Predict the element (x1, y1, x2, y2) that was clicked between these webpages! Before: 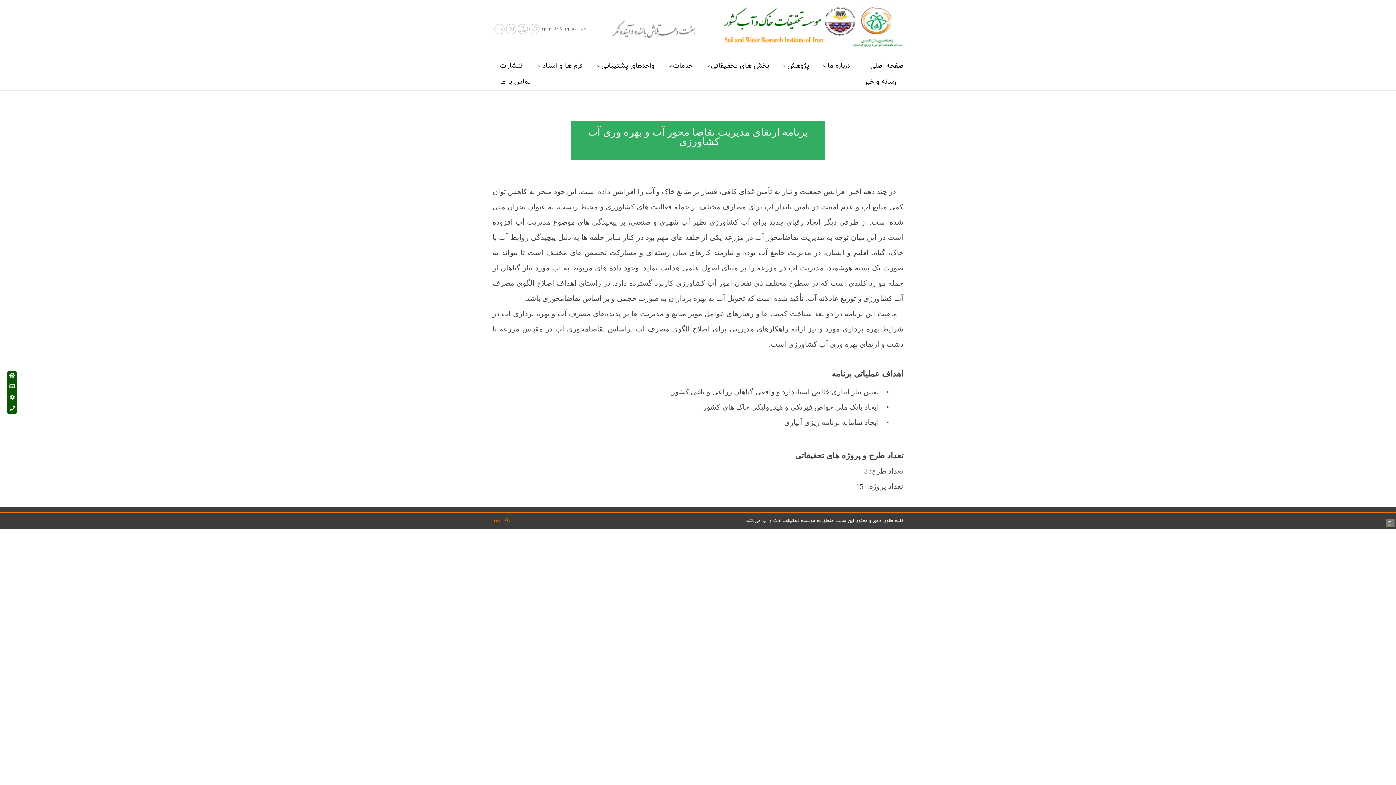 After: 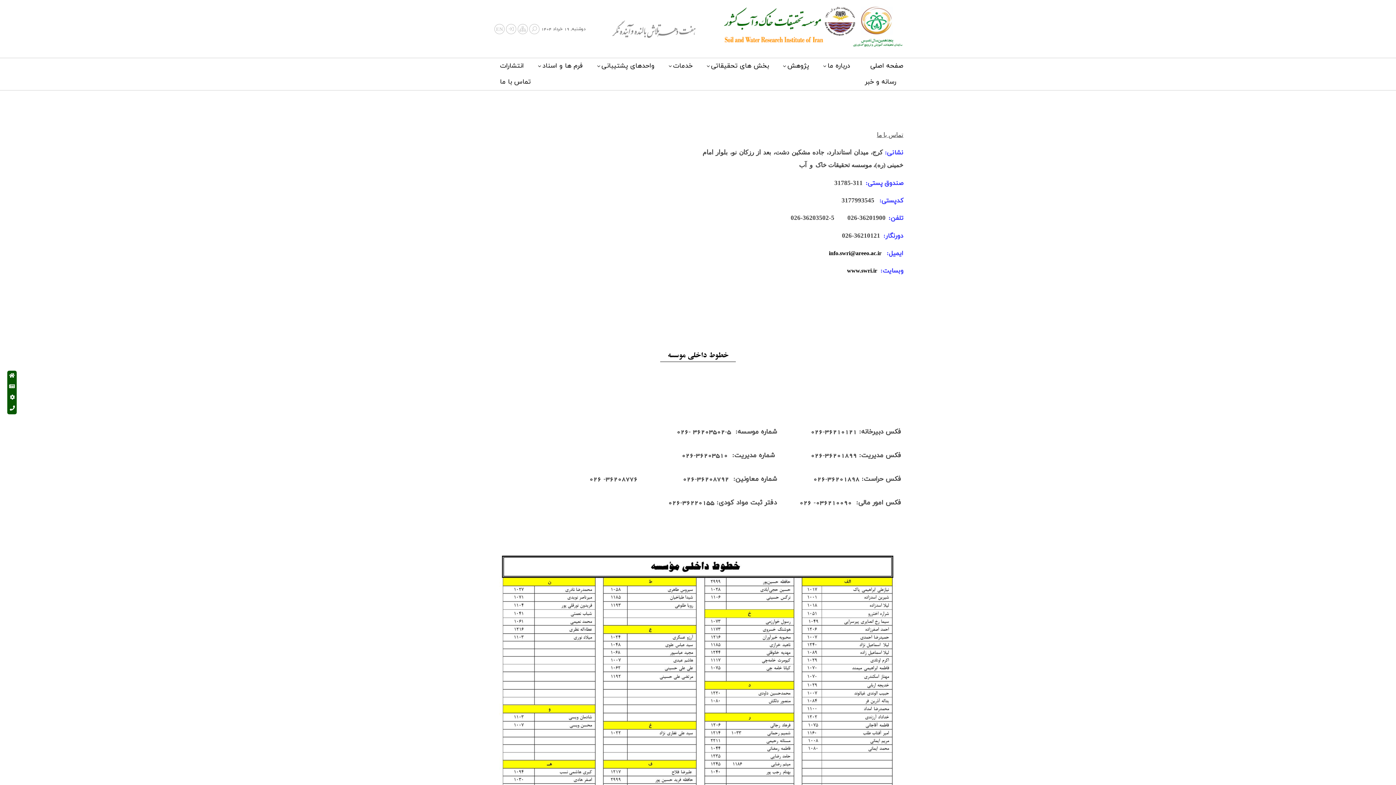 Action: bbox: (492, 74, 538, 90) label: تماس با ما